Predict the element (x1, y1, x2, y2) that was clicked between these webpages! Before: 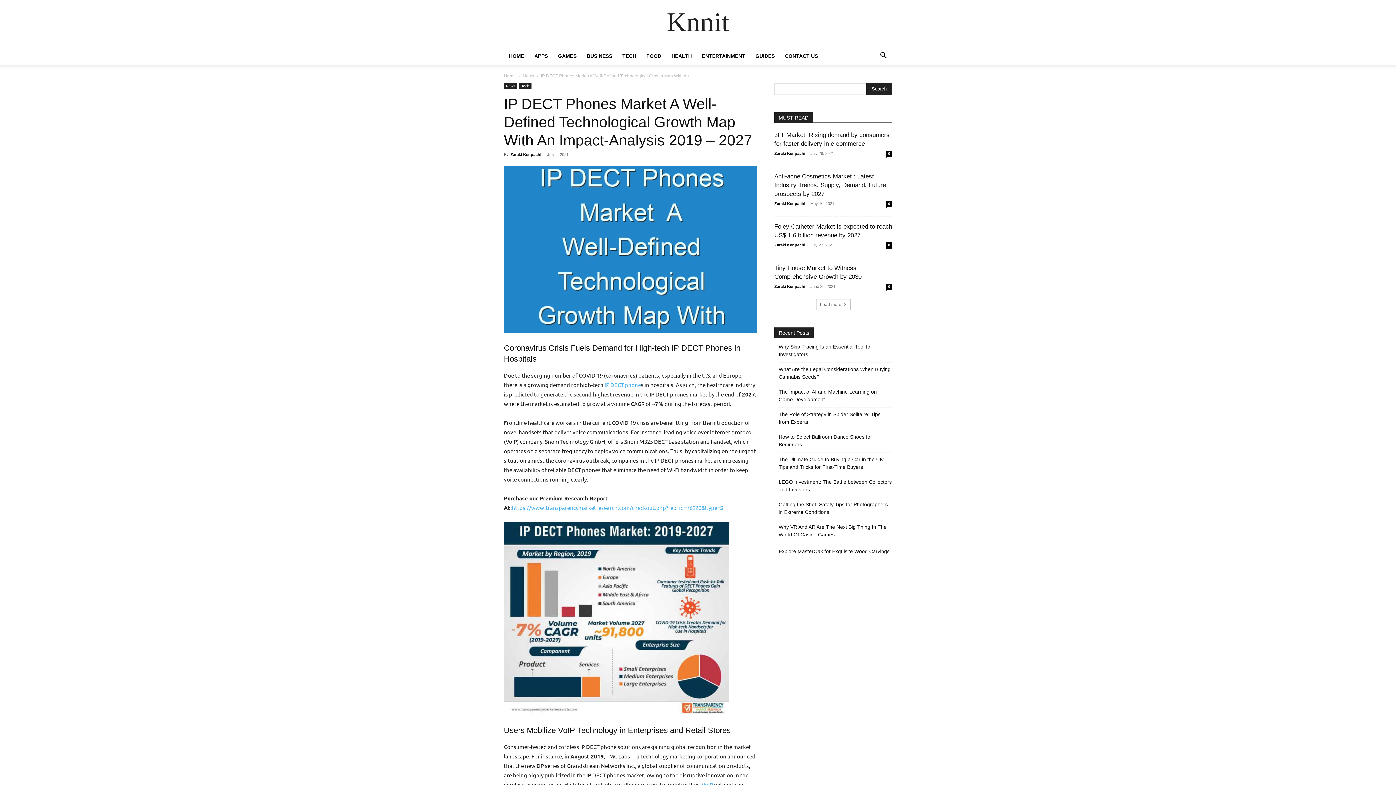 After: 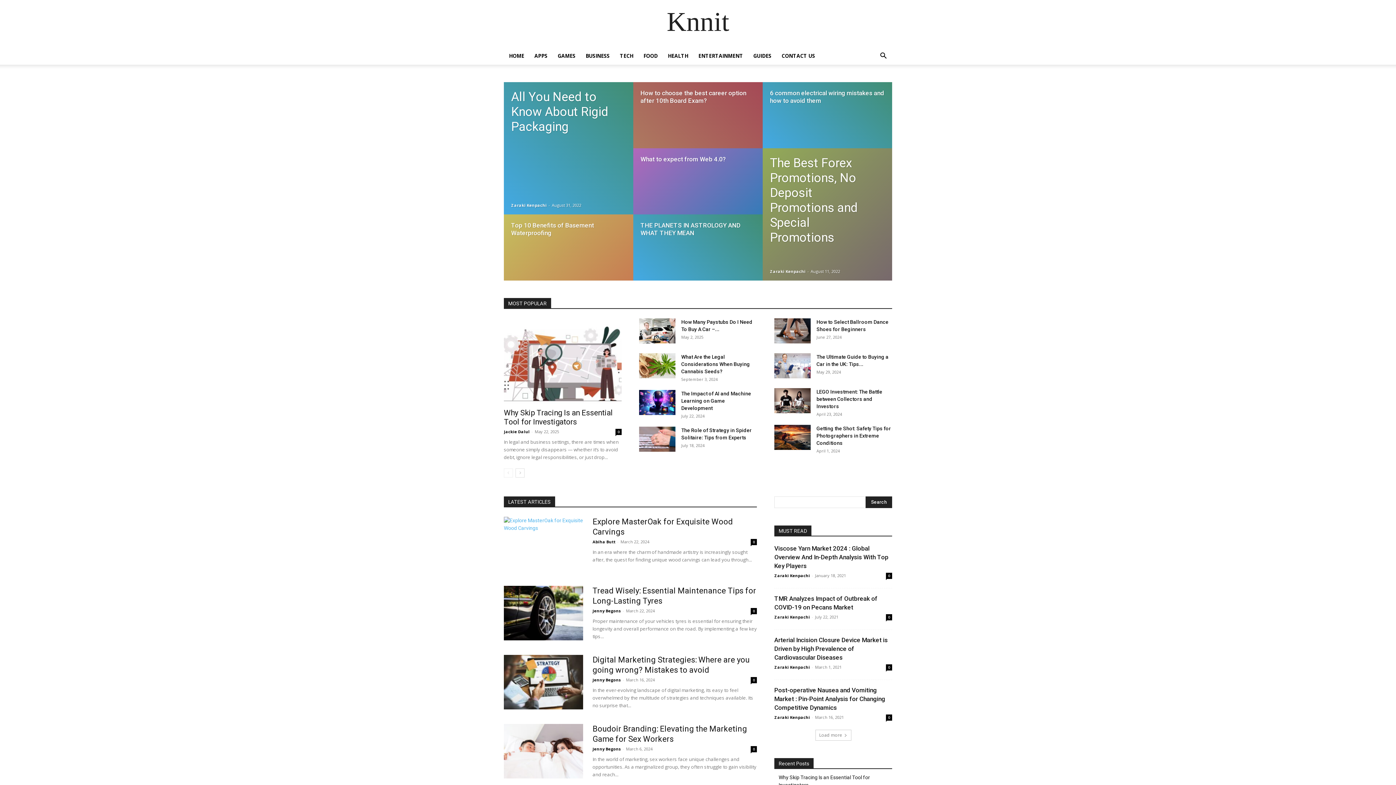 Action: bbox: (666, 8, 730, 40) label: Knnit 